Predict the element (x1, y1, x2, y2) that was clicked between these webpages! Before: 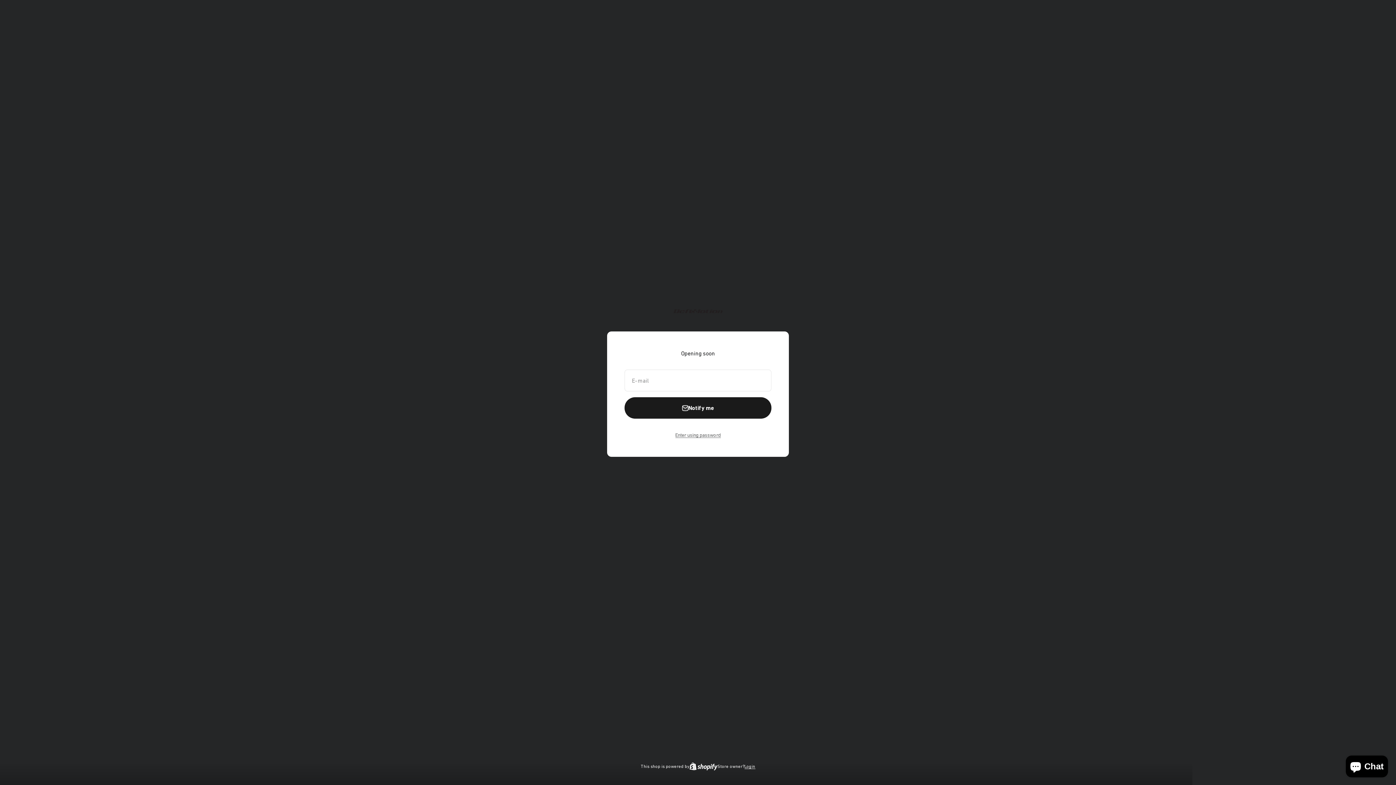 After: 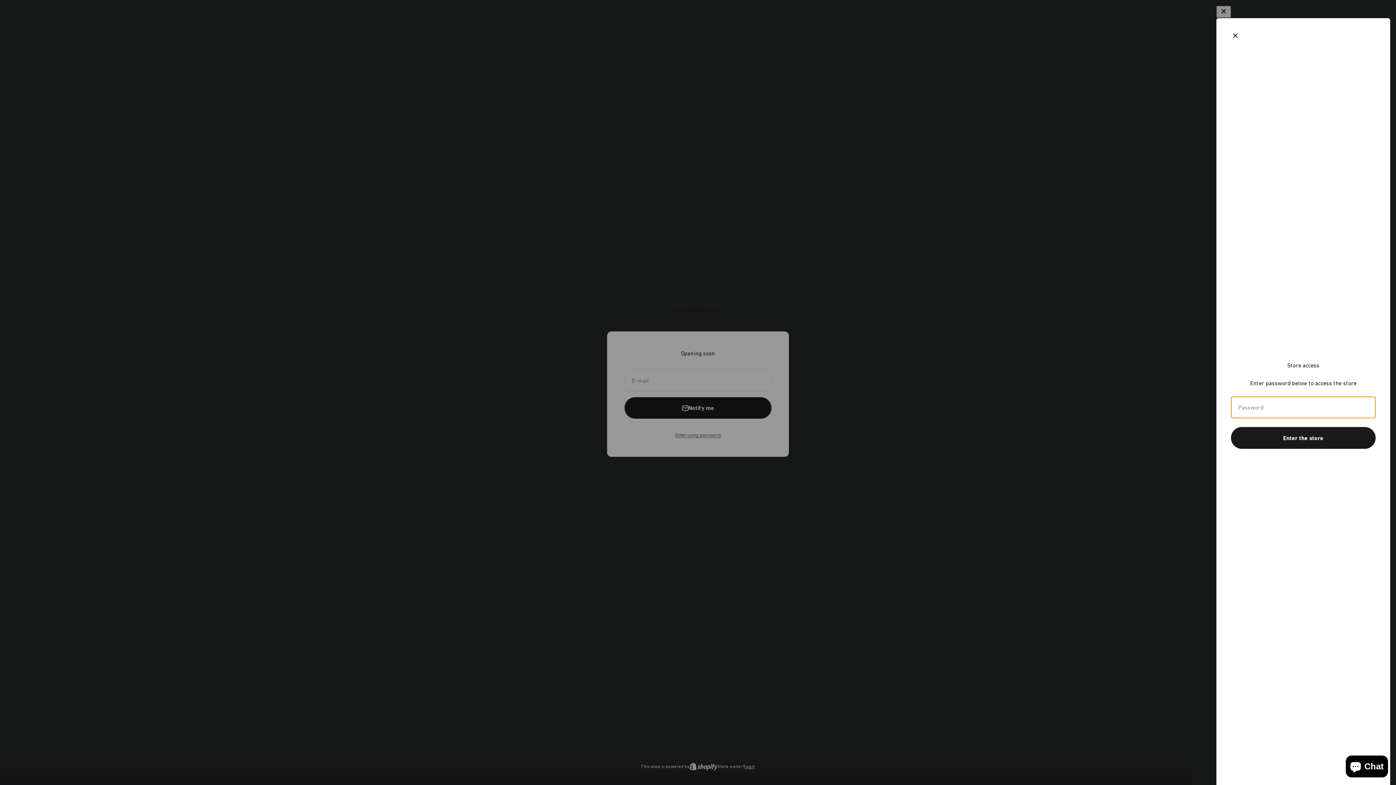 Action: bbox: (675, 430, 720, 439) label: Enter using password